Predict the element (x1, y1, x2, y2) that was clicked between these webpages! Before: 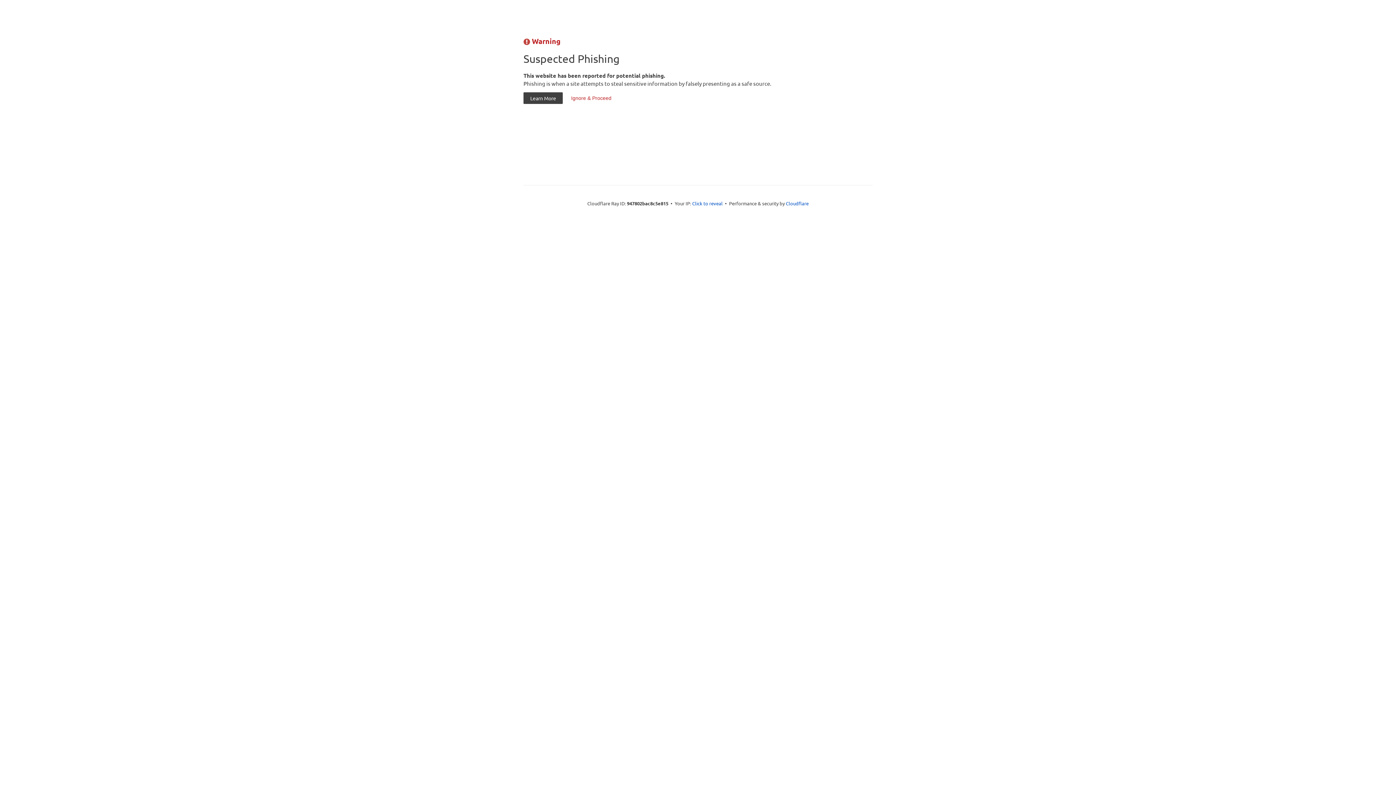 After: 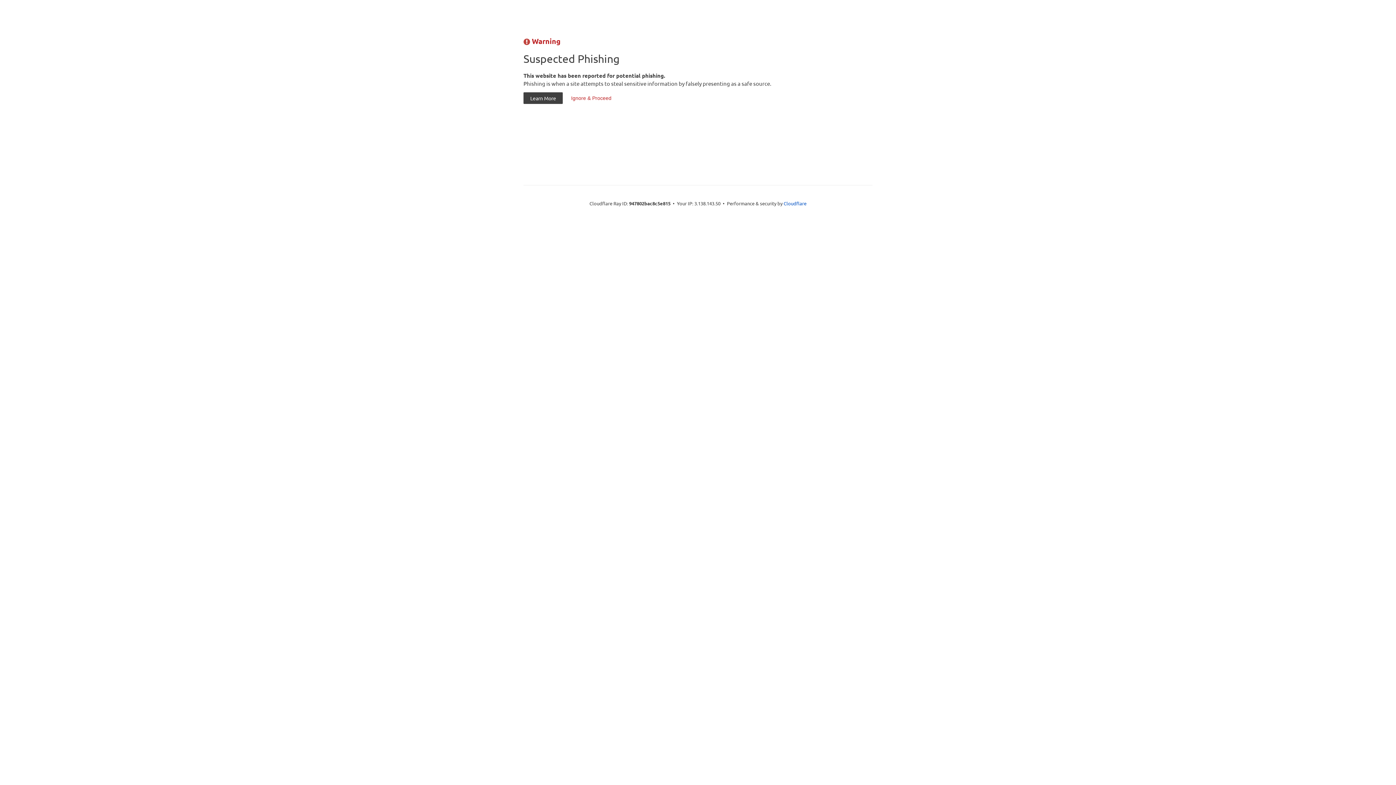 Action: label: Click to reveal bbox: (692, 199, 722, 206)